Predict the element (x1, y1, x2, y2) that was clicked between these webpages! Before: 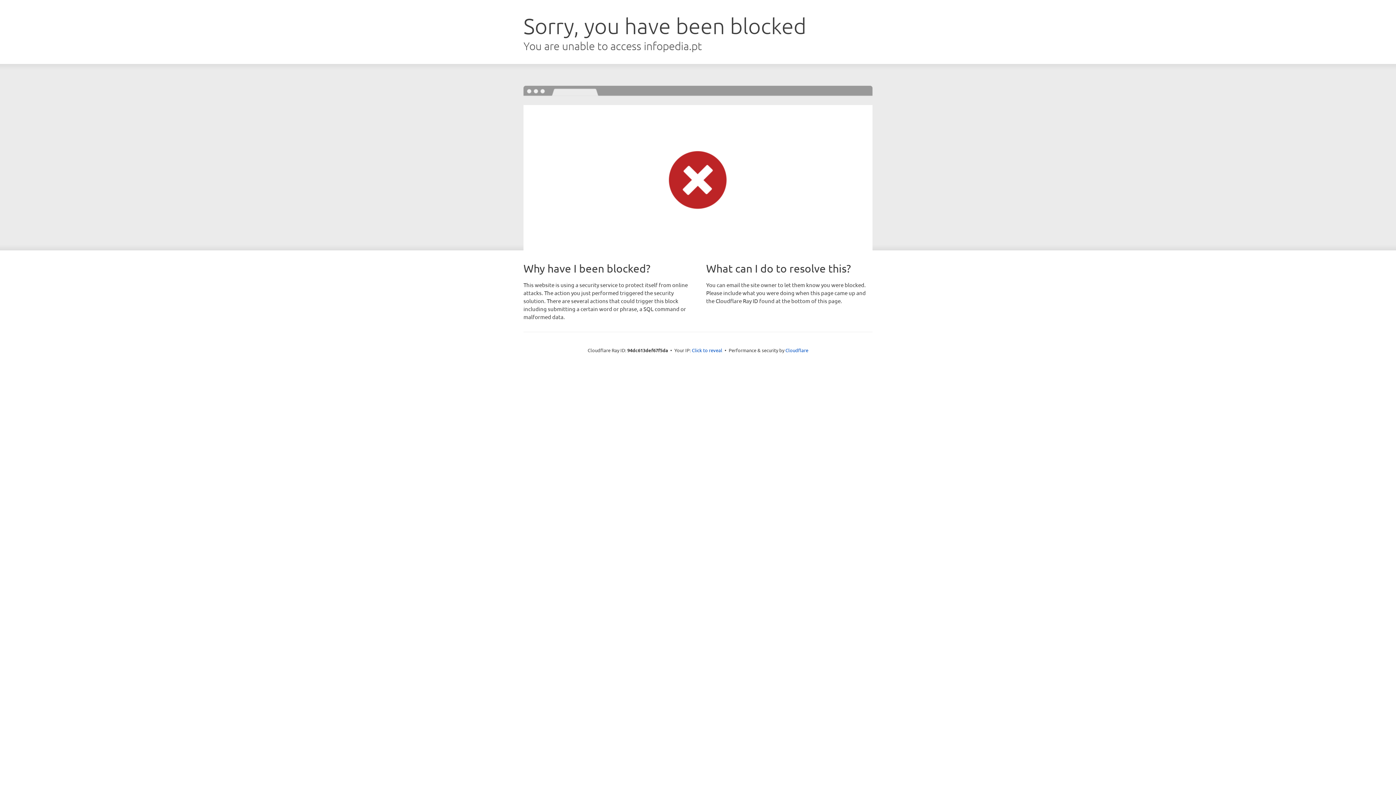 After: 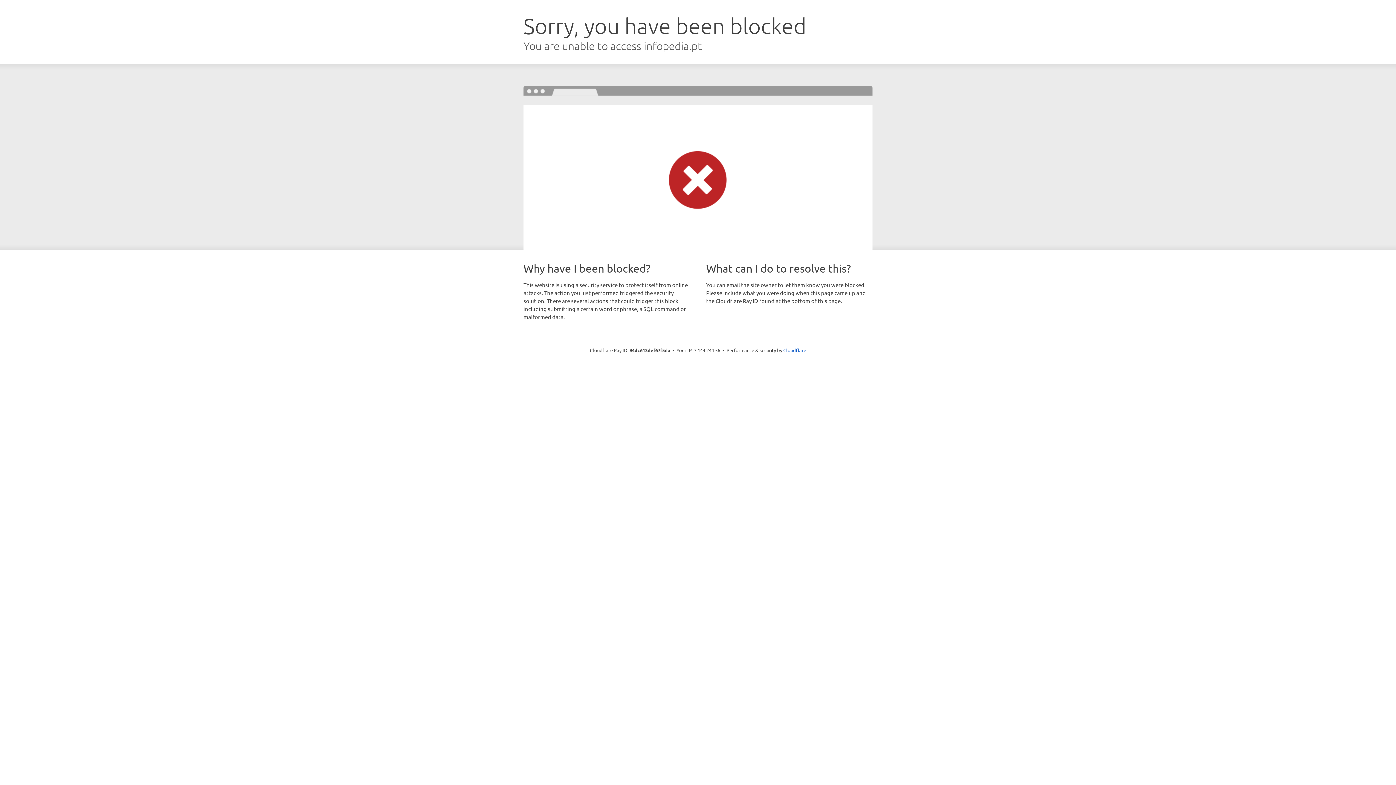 Action: bbox: (692, 346, 722, 353) label: Click to reveal